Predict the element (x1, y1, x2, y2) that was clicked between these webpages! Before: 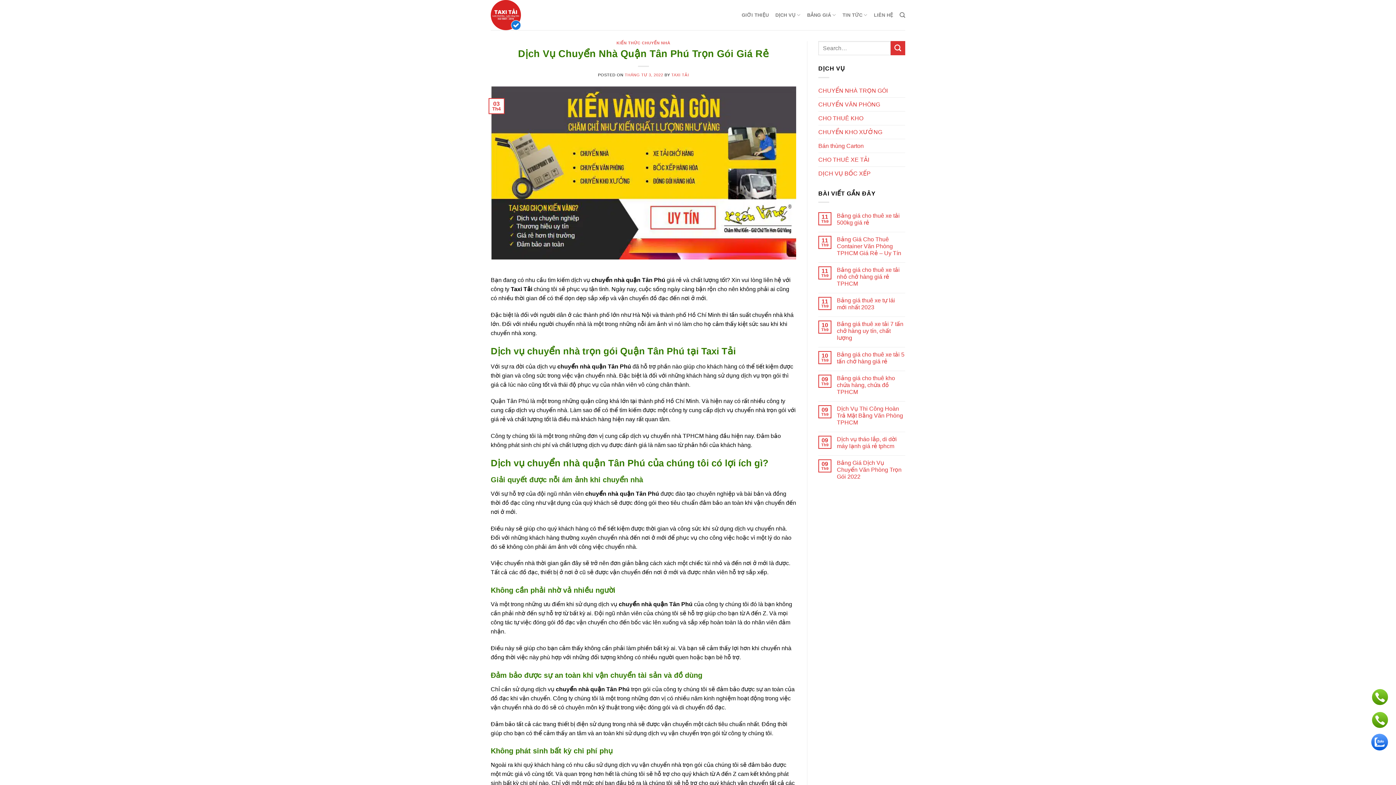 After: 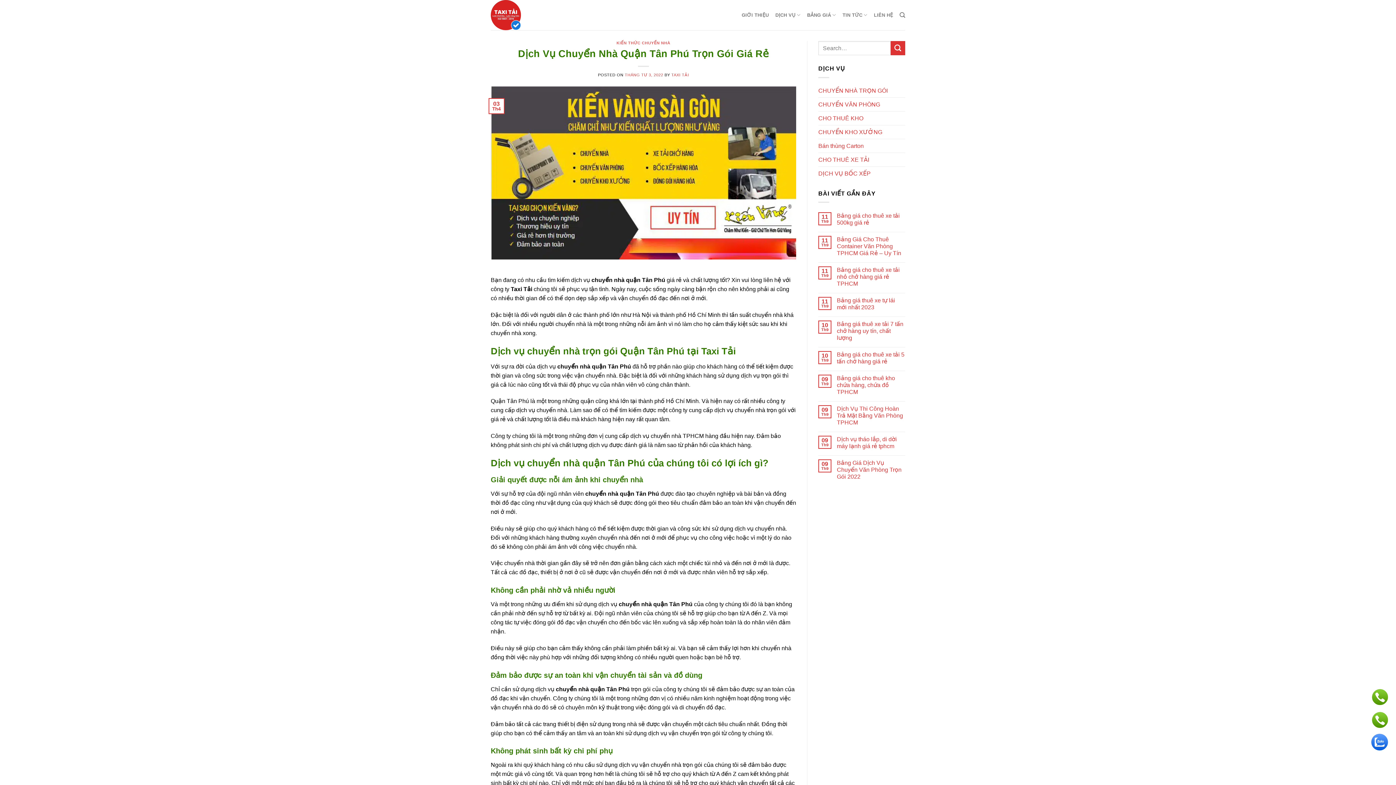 Action: bbox: (1372, 689, 1388, 705)